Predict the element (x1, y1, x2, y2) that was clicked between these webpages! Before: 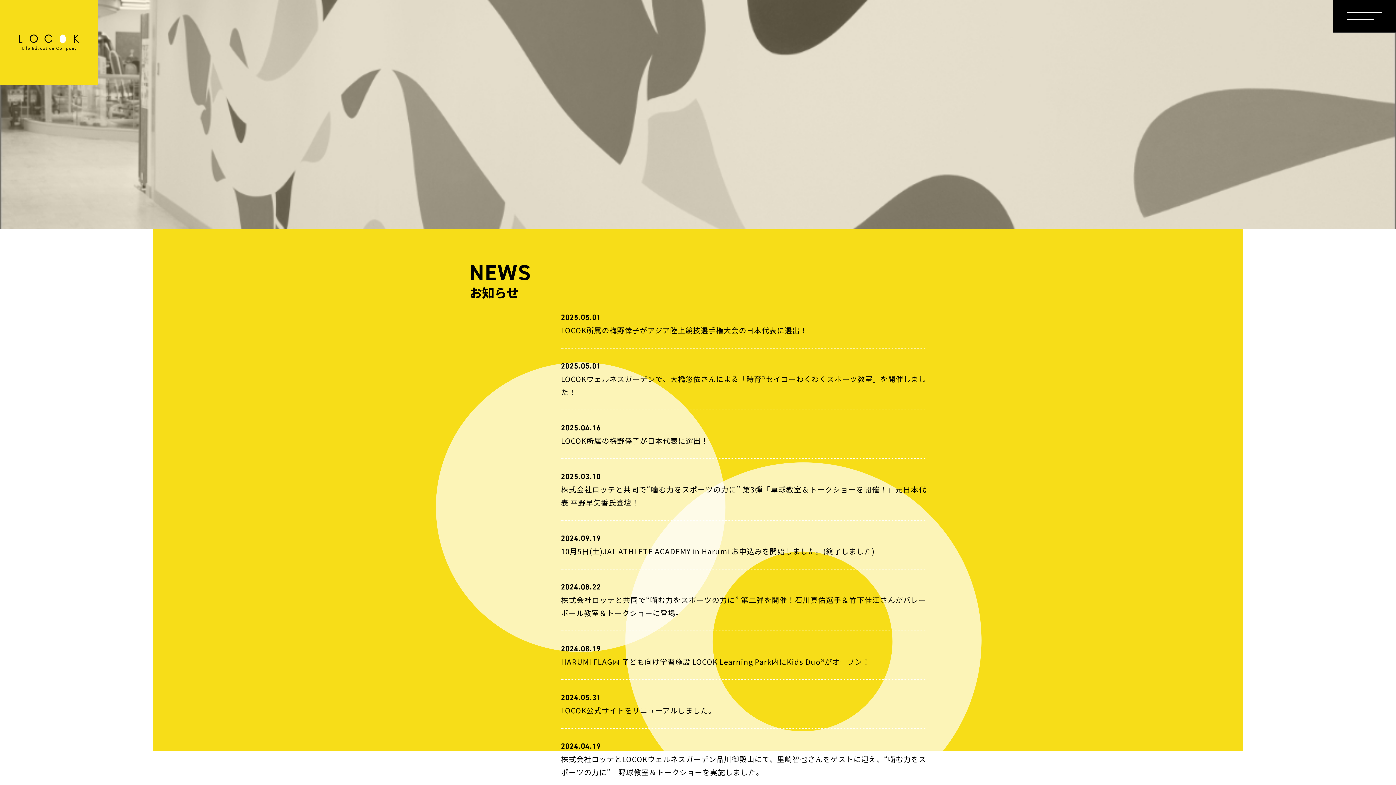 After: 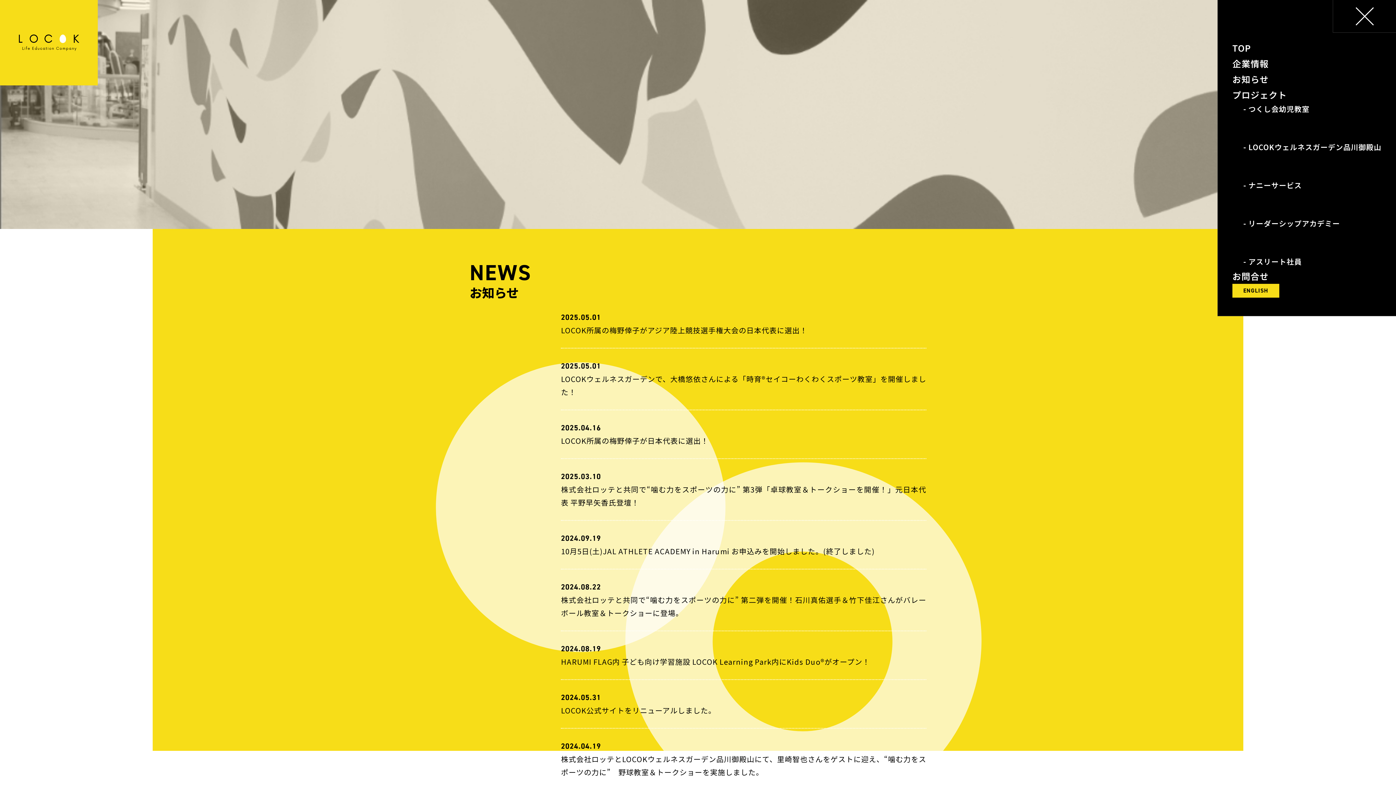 Action: label: Toggle navigation bbox: (1333, 0, 1396, 32)